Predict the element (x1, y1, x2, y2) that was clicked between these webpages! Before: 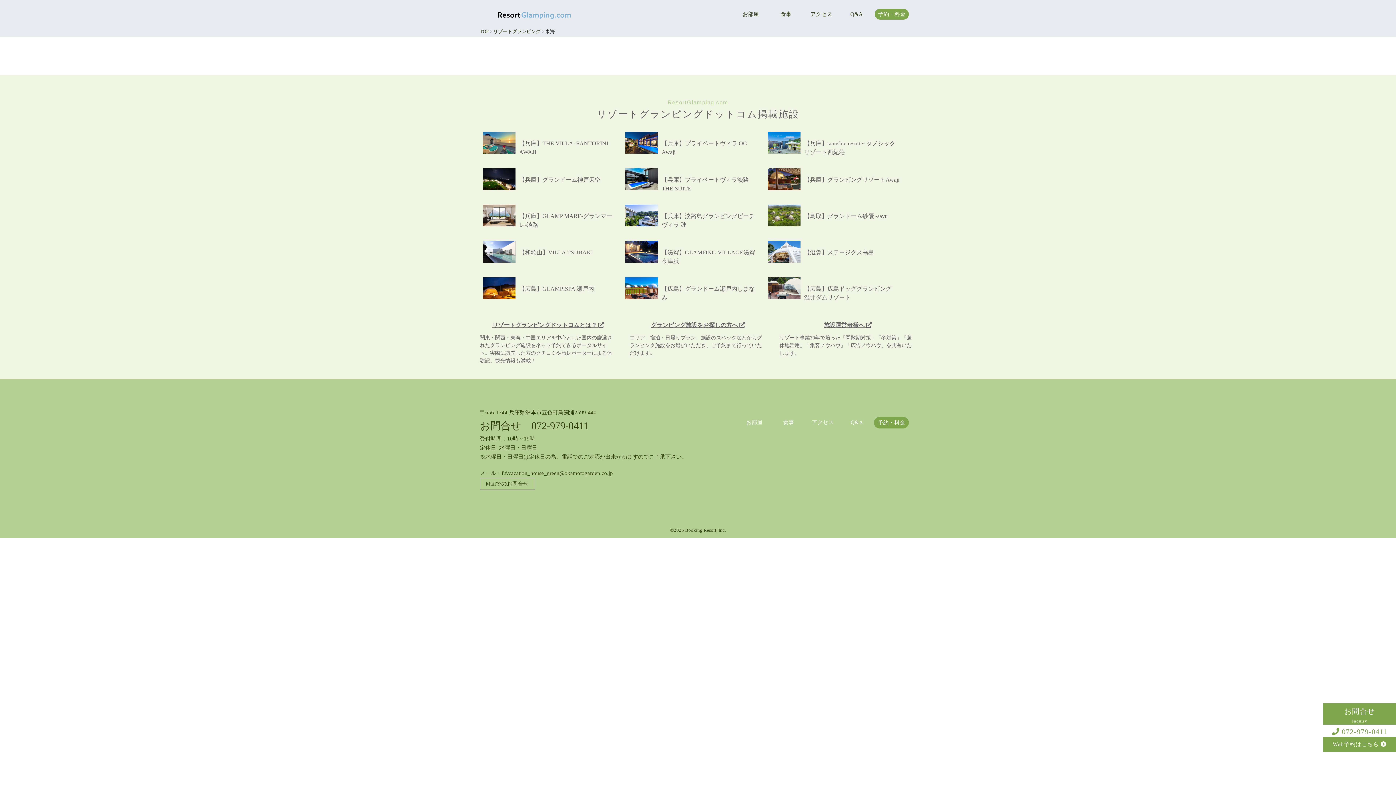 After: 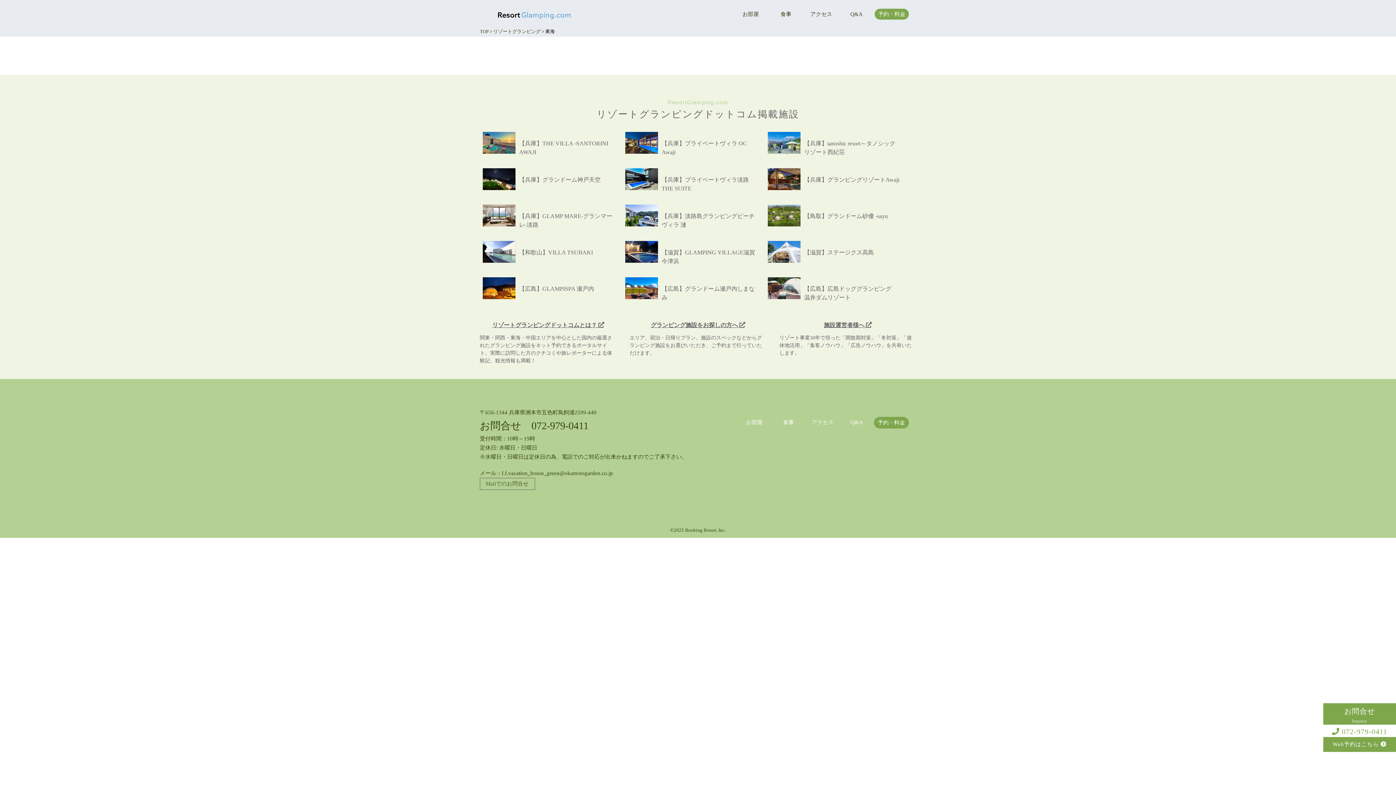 Action: bbox: (485, 480, 528, 486) label: Mailでのお問合せ